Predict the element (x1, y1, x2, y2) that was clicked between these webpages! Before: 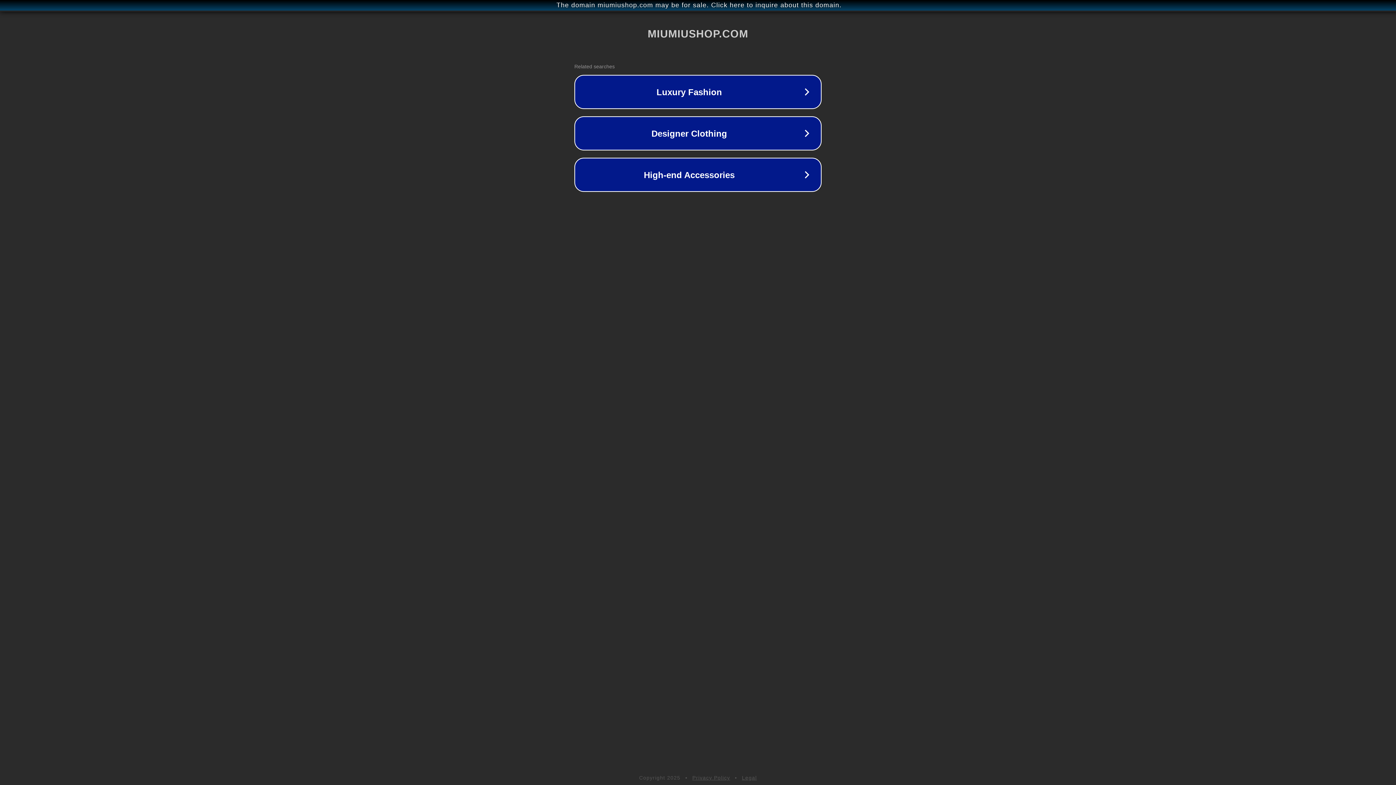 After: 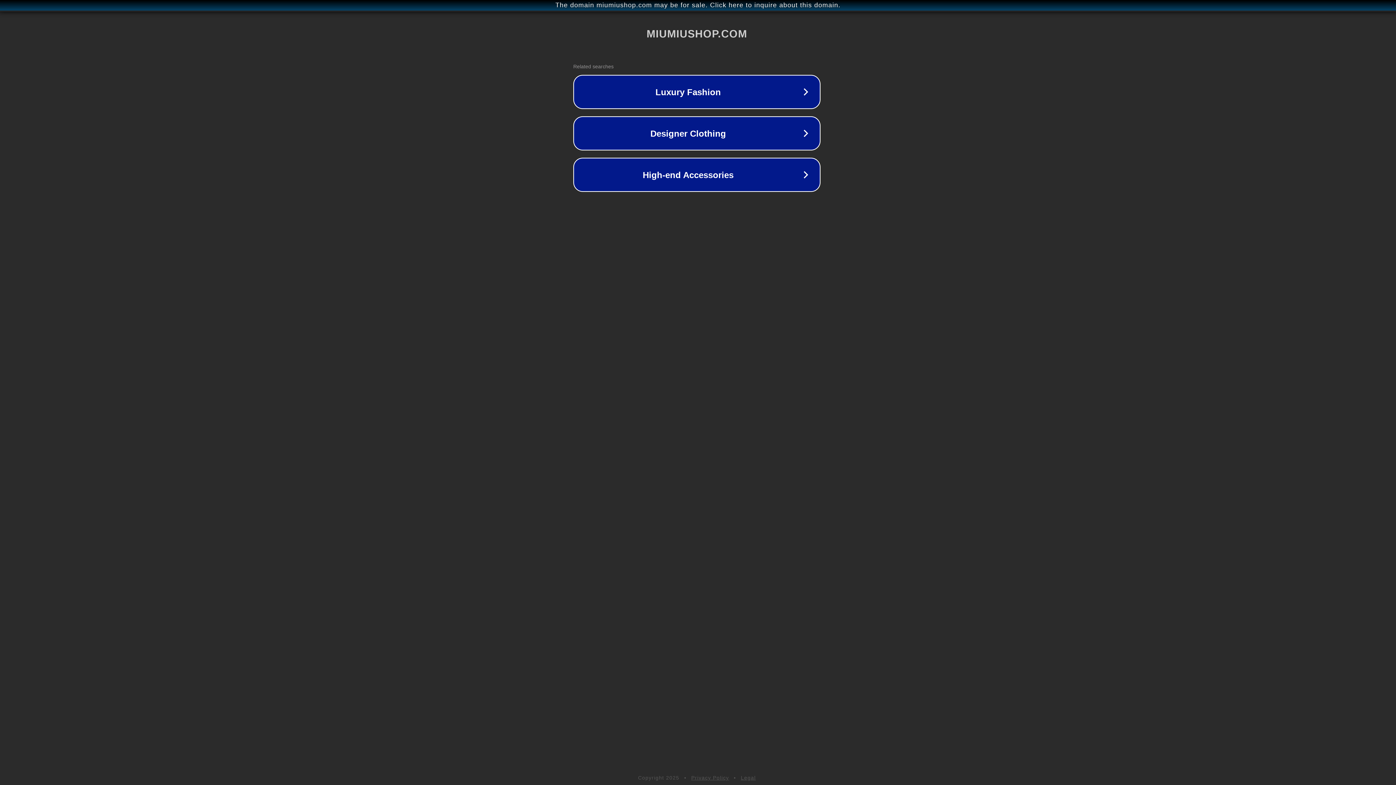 Action: bbox: (1, 1, 1397, 9) label: The domain miumiushop.com may be for sale. Click here to inquire about this domain.